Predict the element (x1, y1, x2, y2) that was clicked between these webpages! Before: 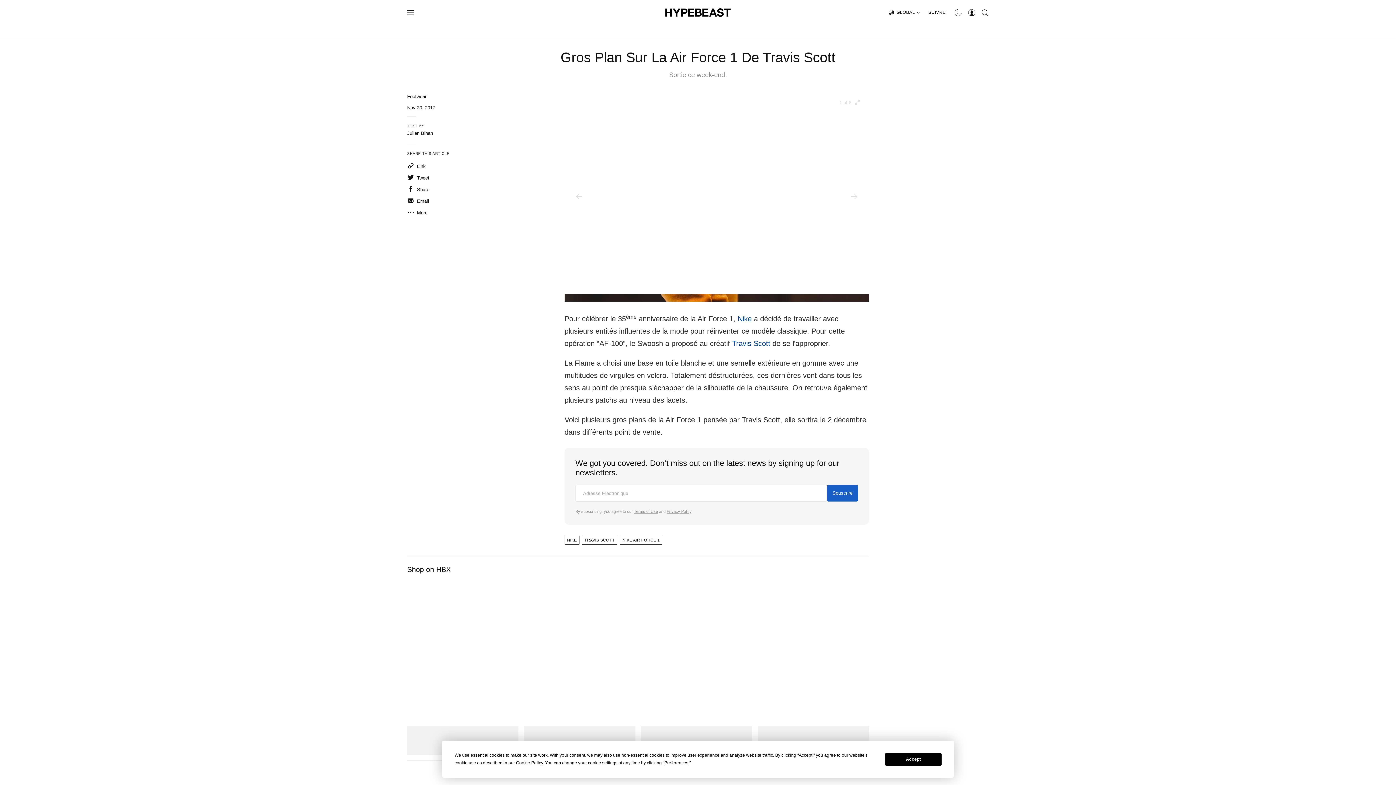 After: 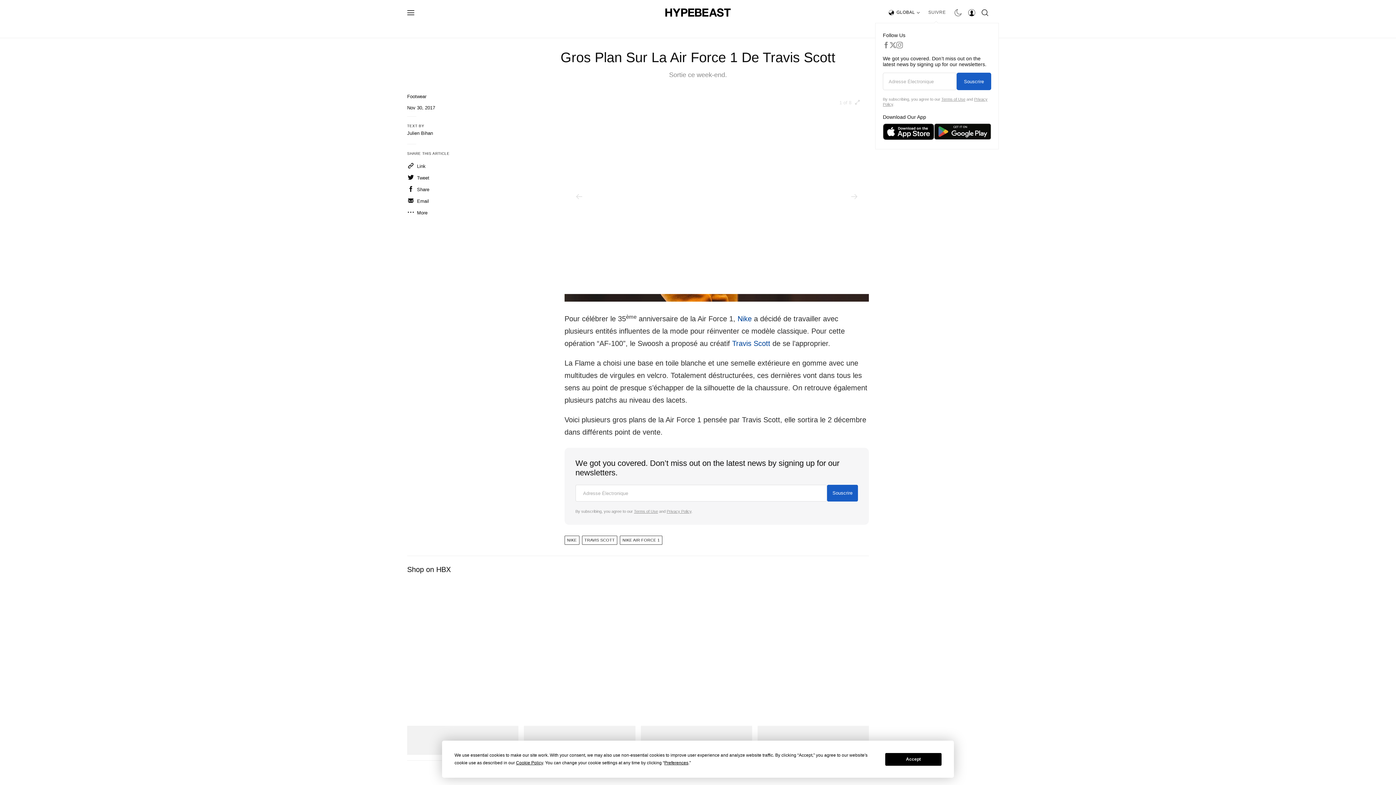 Action: bbox: (923, 4, 951, 20) label: SUIVRE